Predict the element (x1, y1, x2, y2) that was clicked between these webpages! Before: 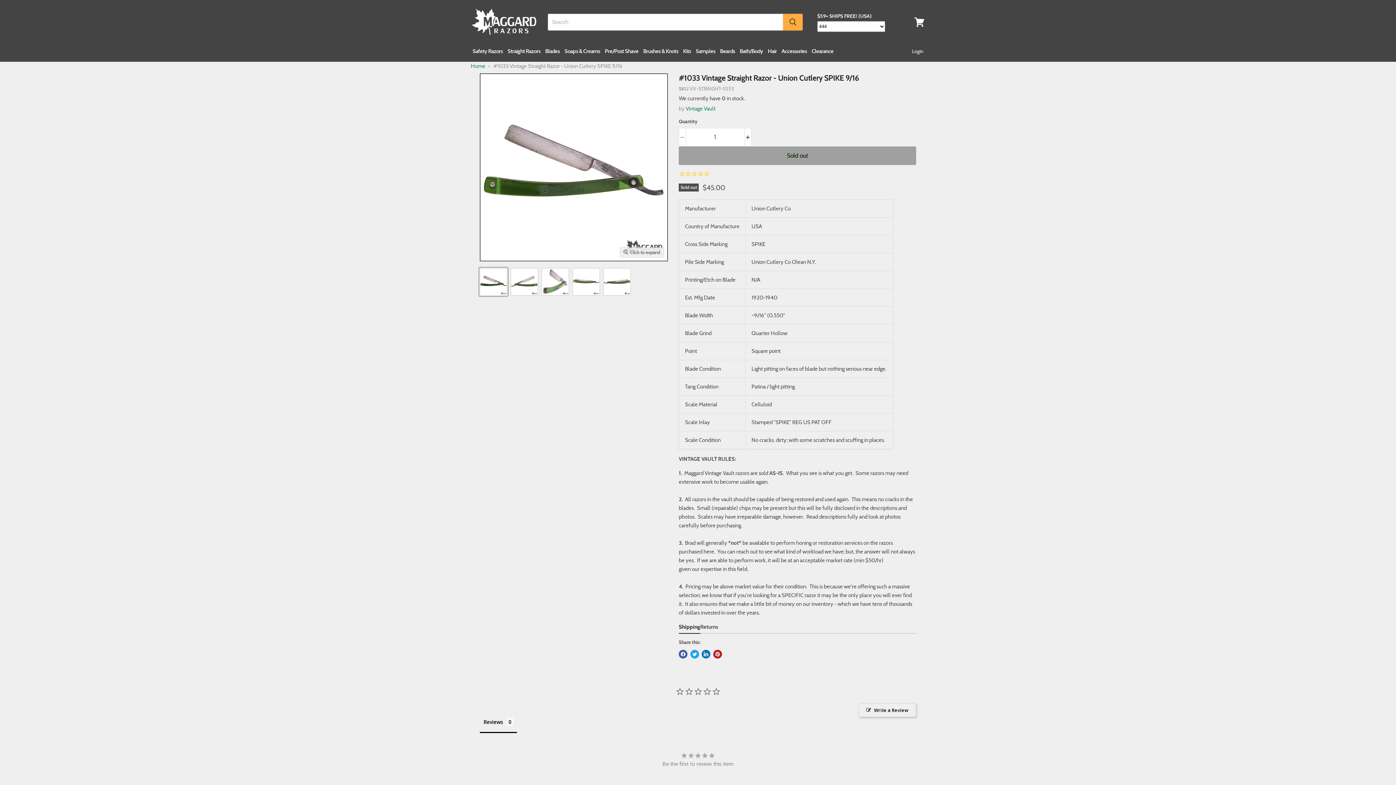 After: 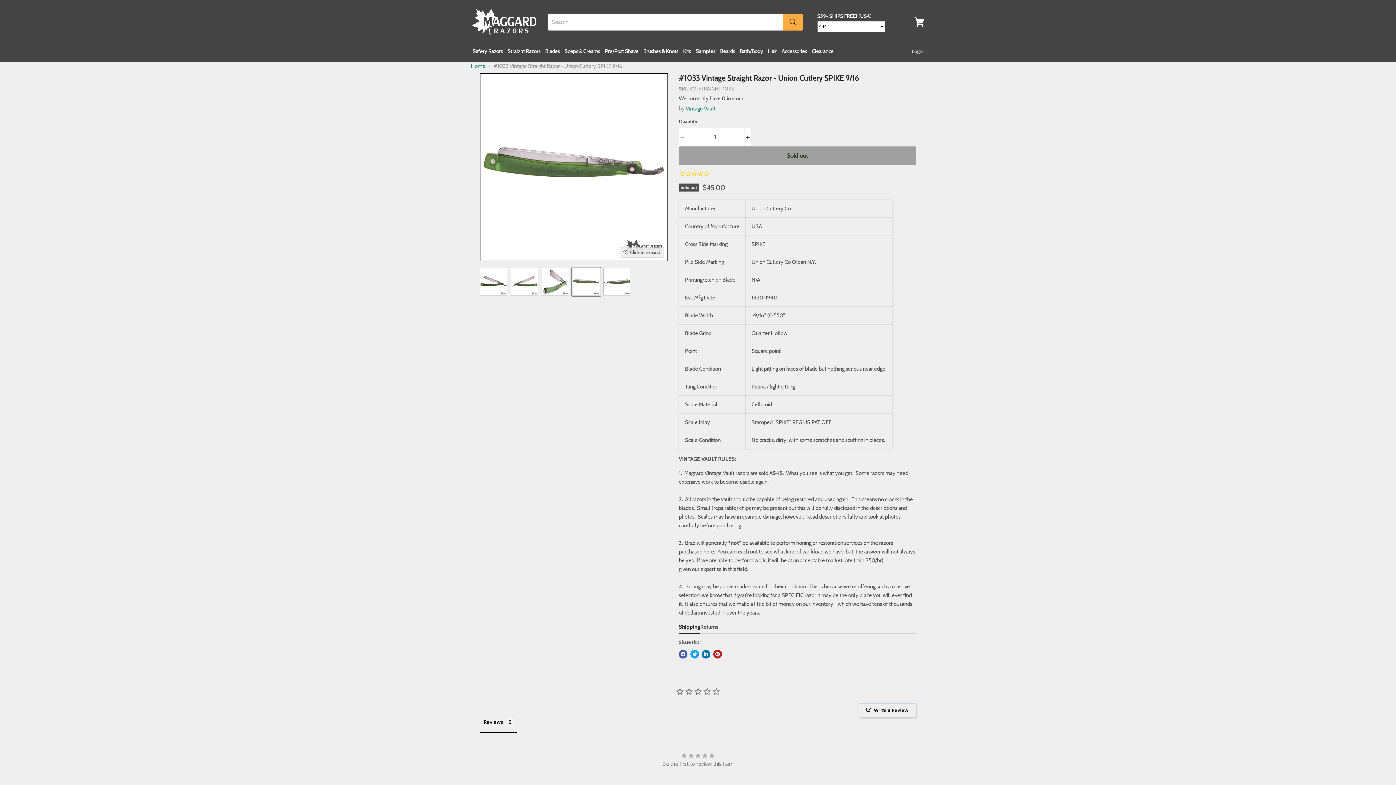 Action: label: #1033 Vintage Straight Razor - Union Cutlery SPIKE 9/16 thumbnail bbox: (572, 267, 600, 296)